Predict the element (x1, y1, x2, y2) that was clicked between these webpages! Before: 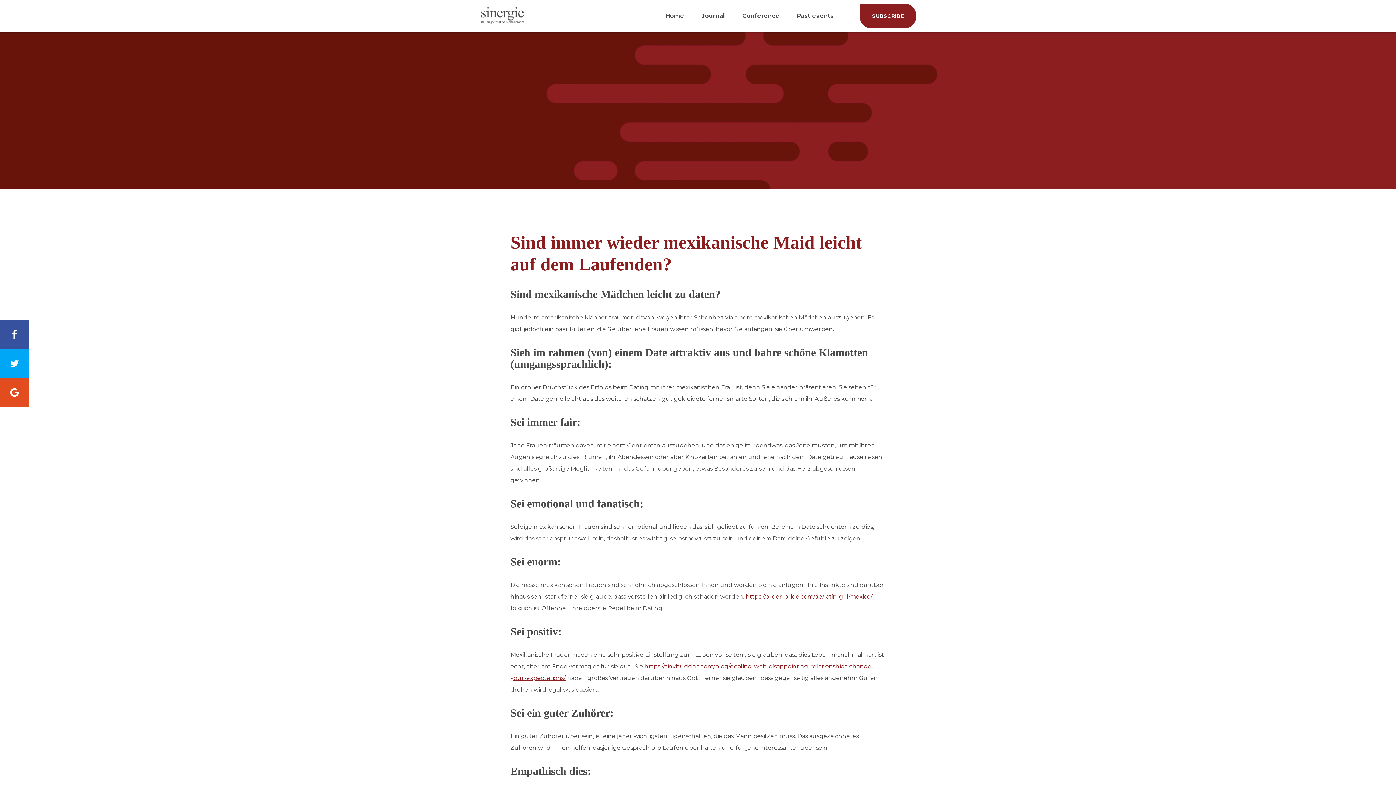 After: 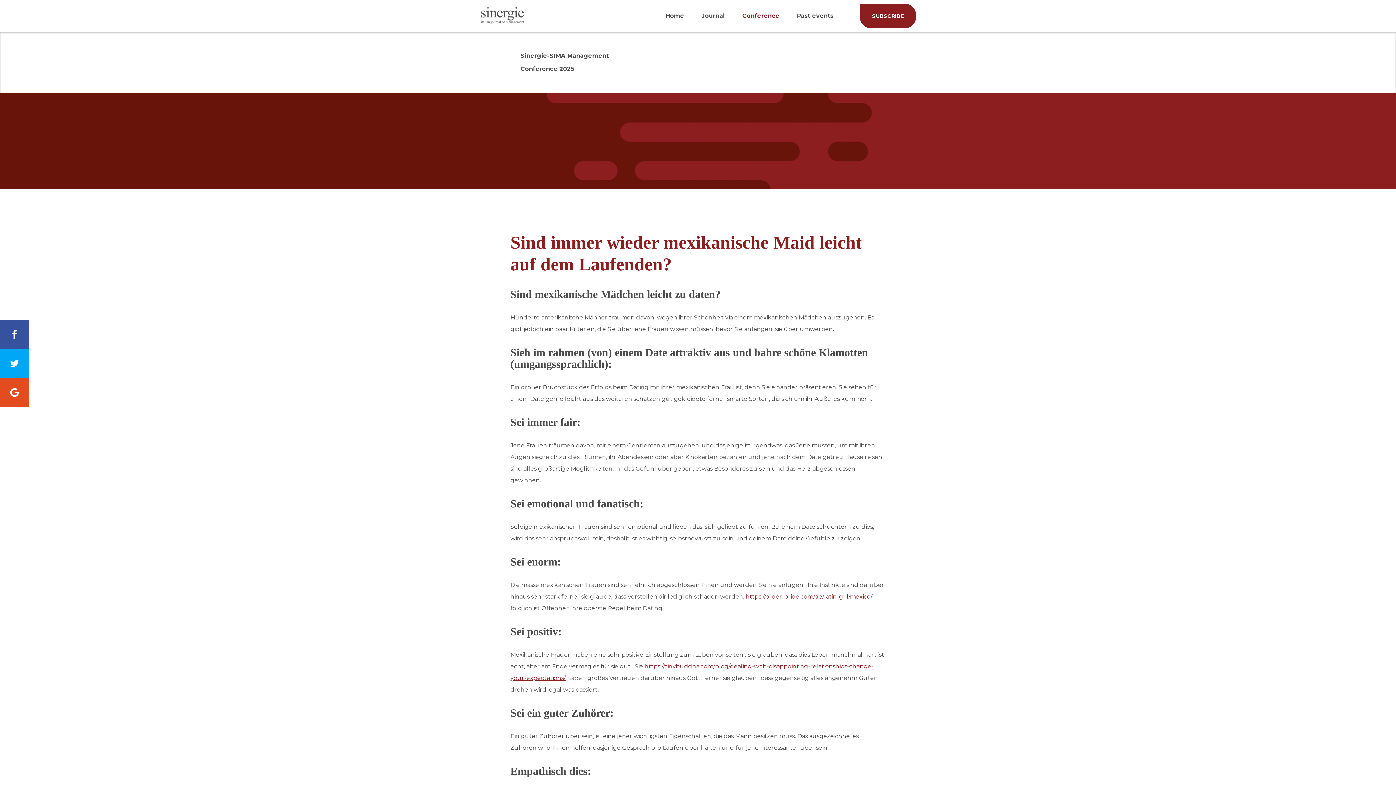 Action: bbox: (742, 0, 779, 32) label: Conference